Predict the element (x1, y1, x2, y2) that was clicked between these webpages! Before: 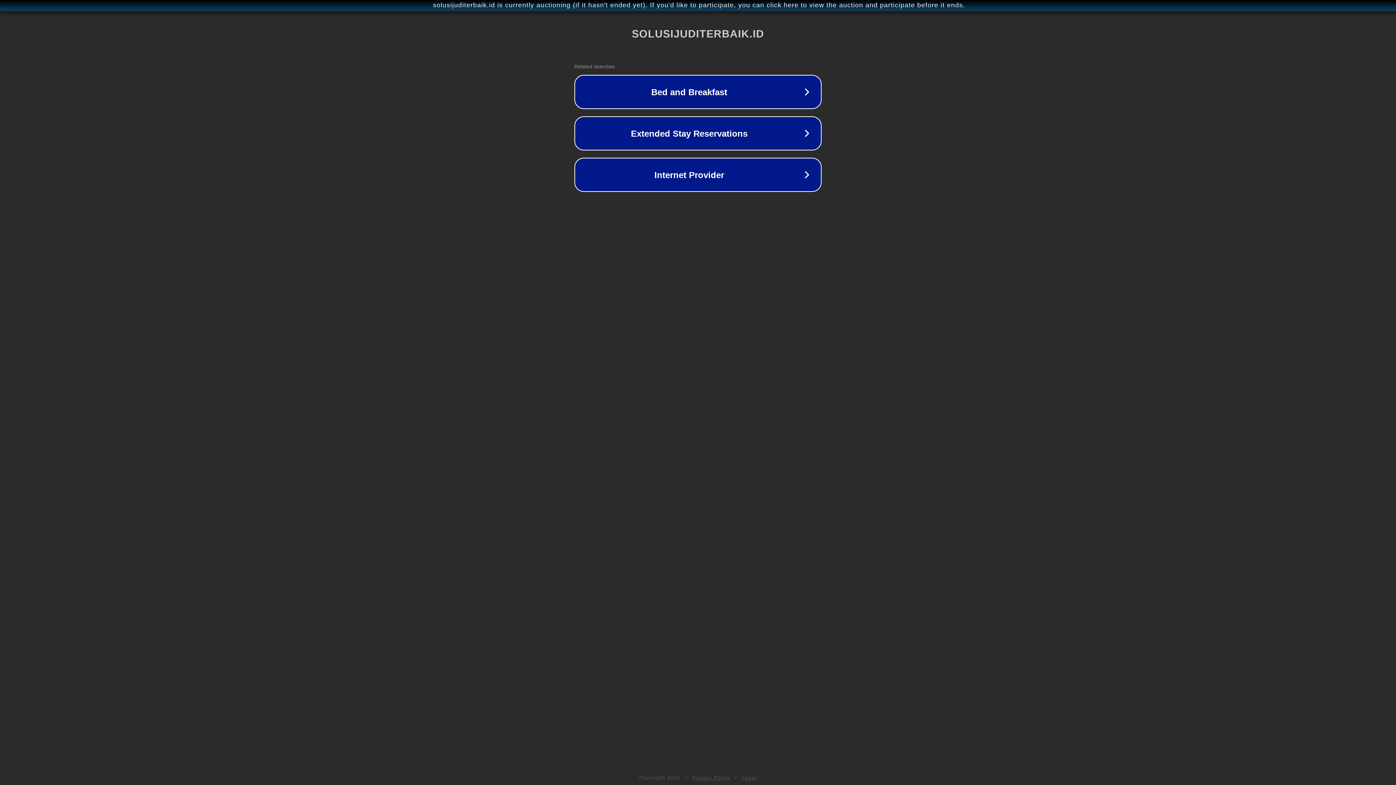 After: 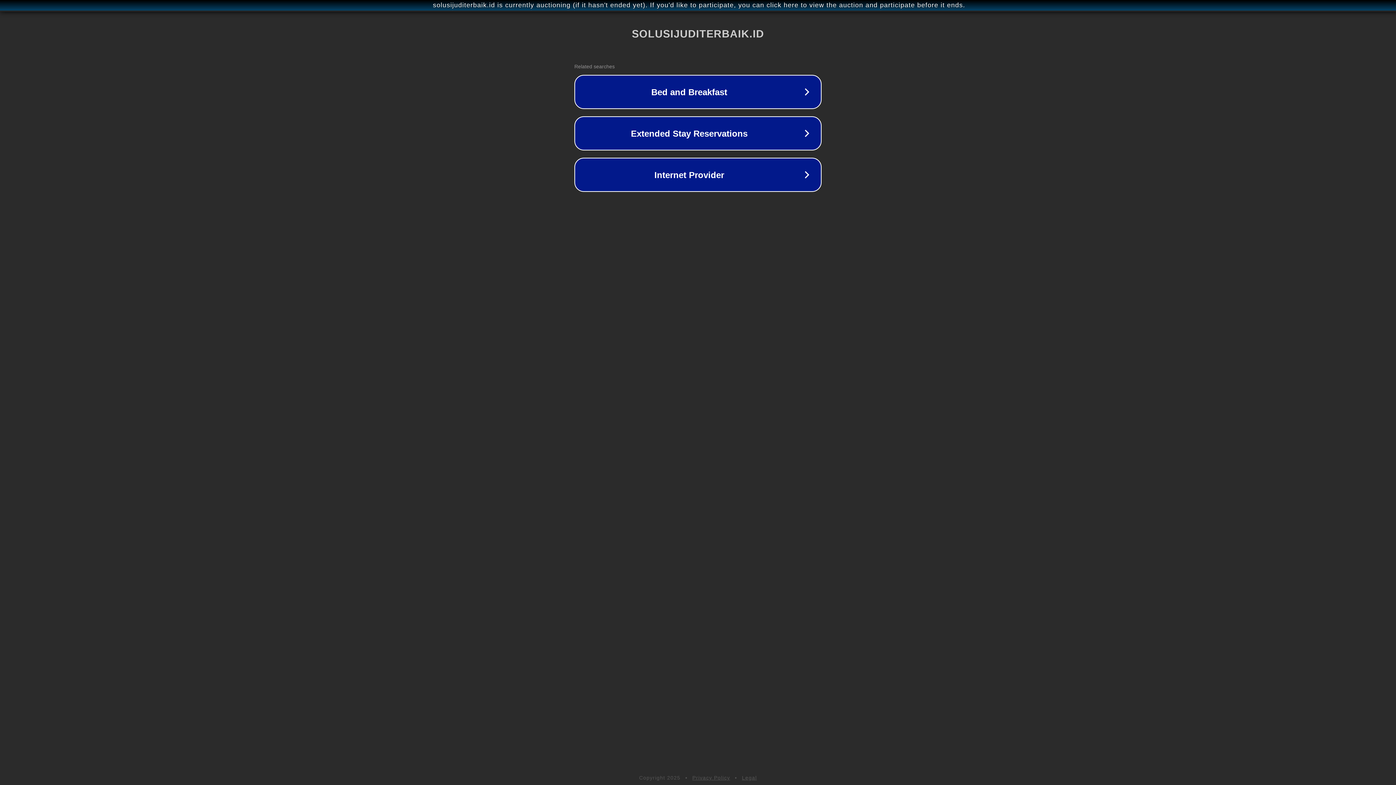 Action: bbox: (742, 775, 757, 781) label: Legal